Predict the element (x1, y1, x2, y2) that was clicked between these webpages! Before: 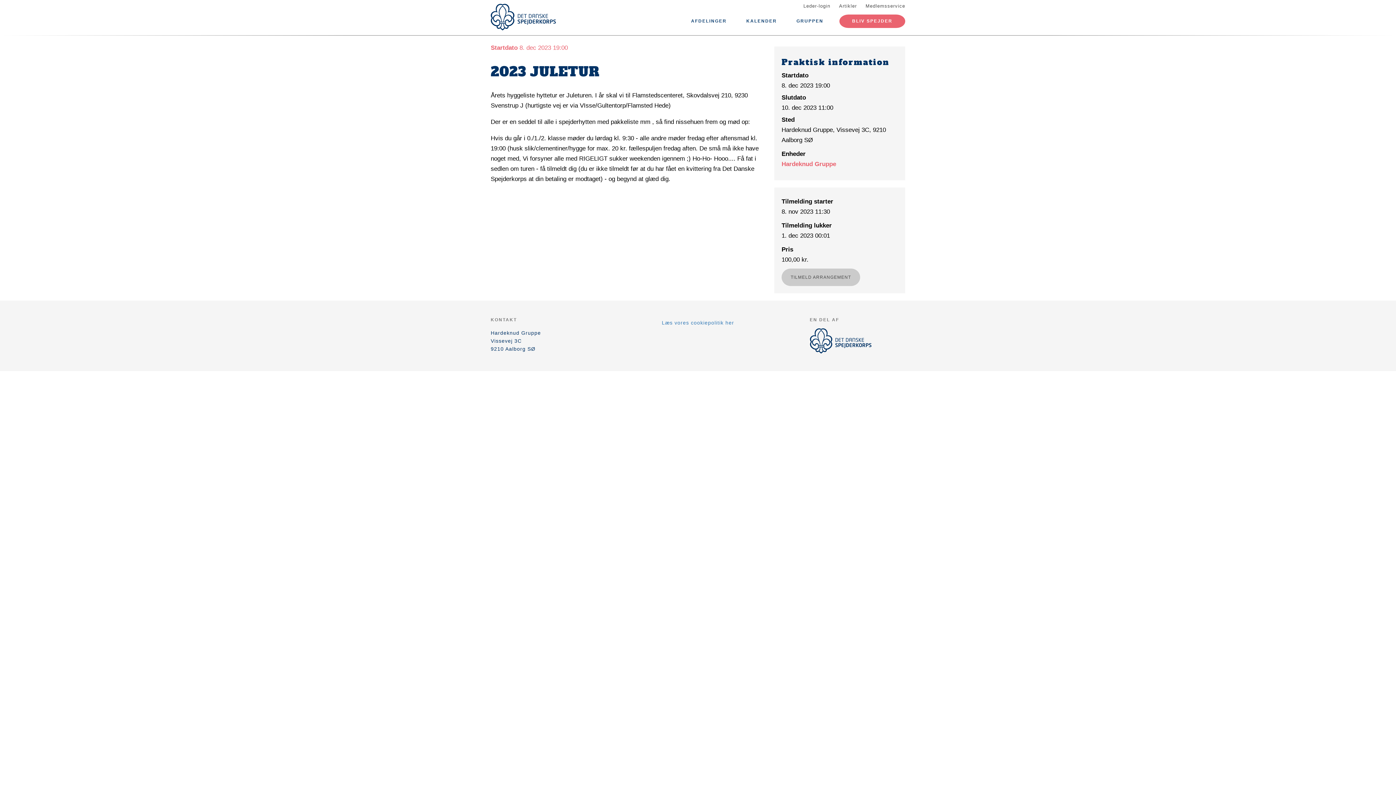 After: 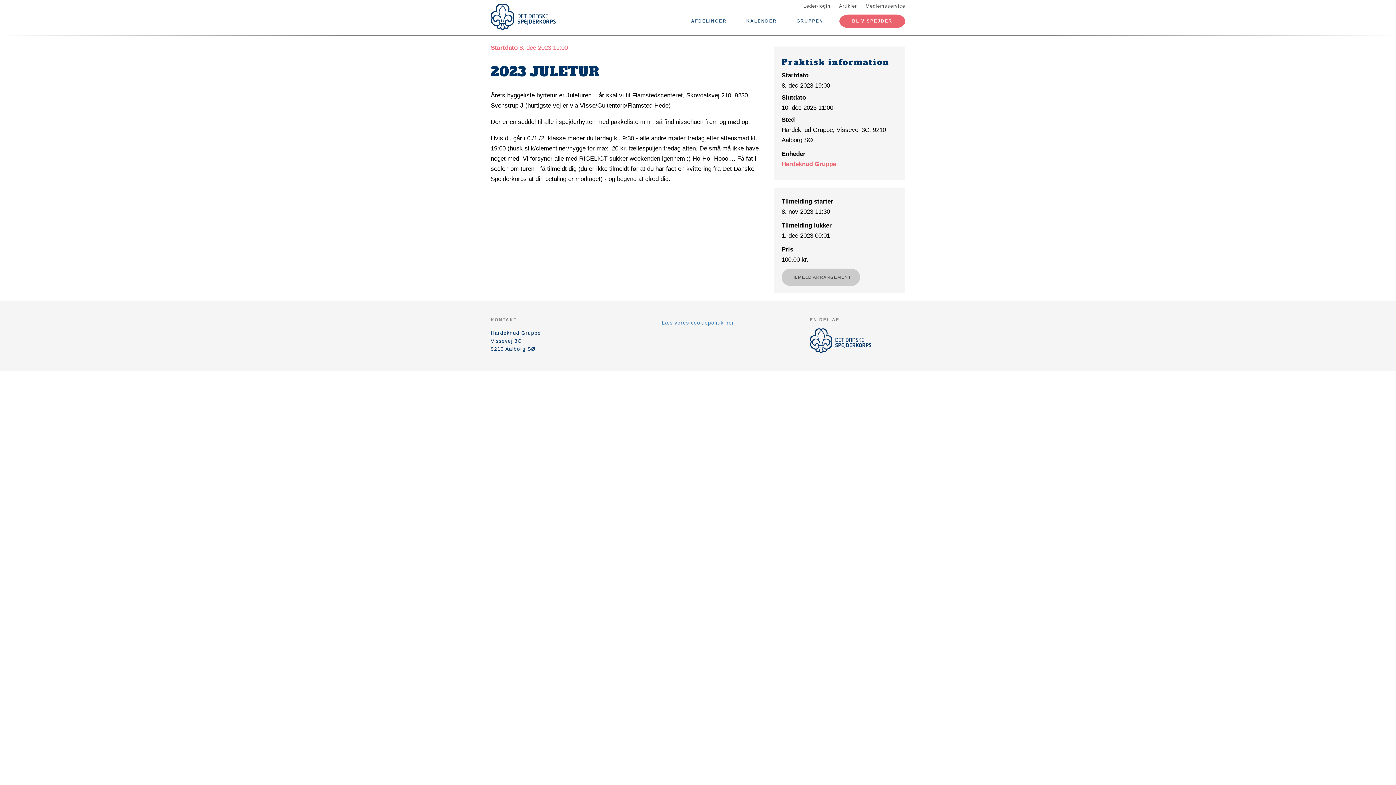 Action: bbox: (810, 337, 871, 343)